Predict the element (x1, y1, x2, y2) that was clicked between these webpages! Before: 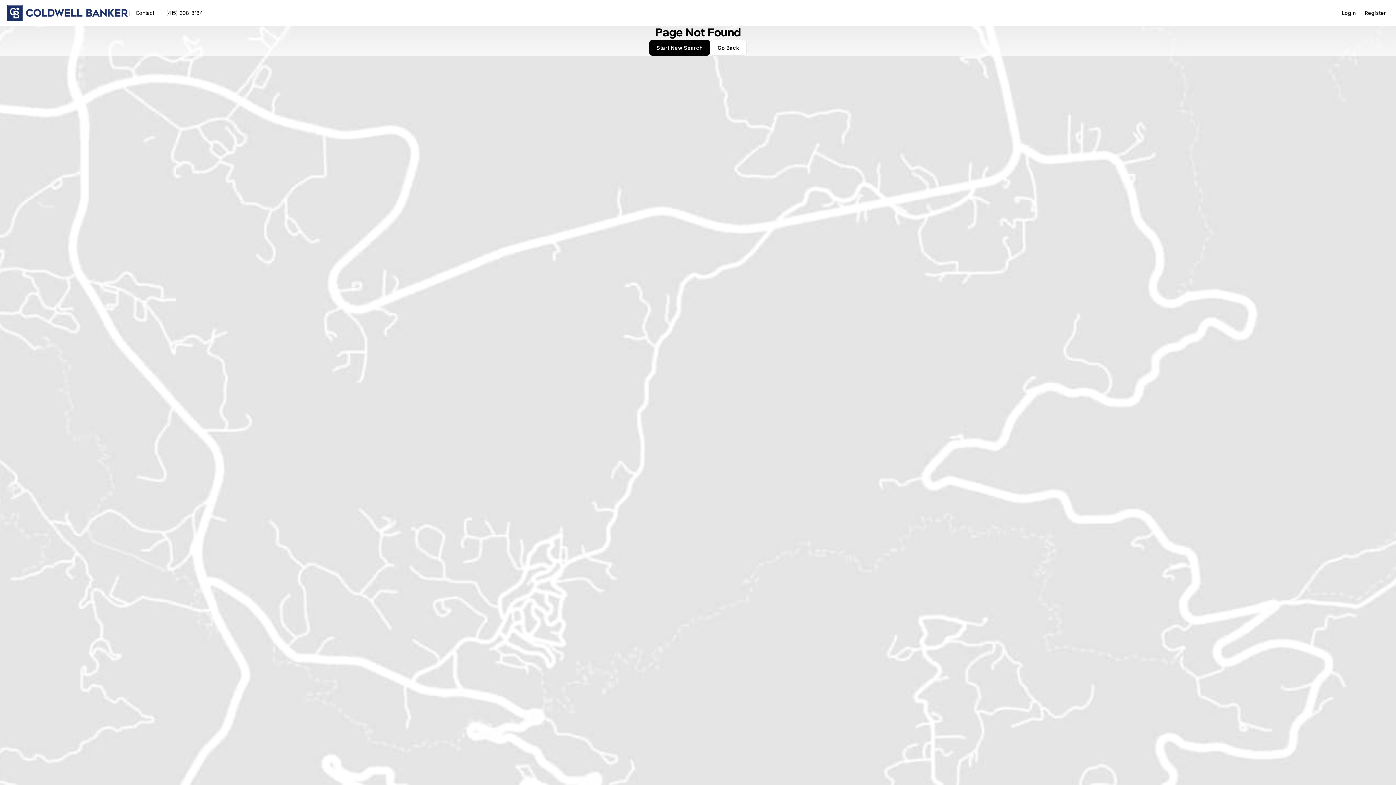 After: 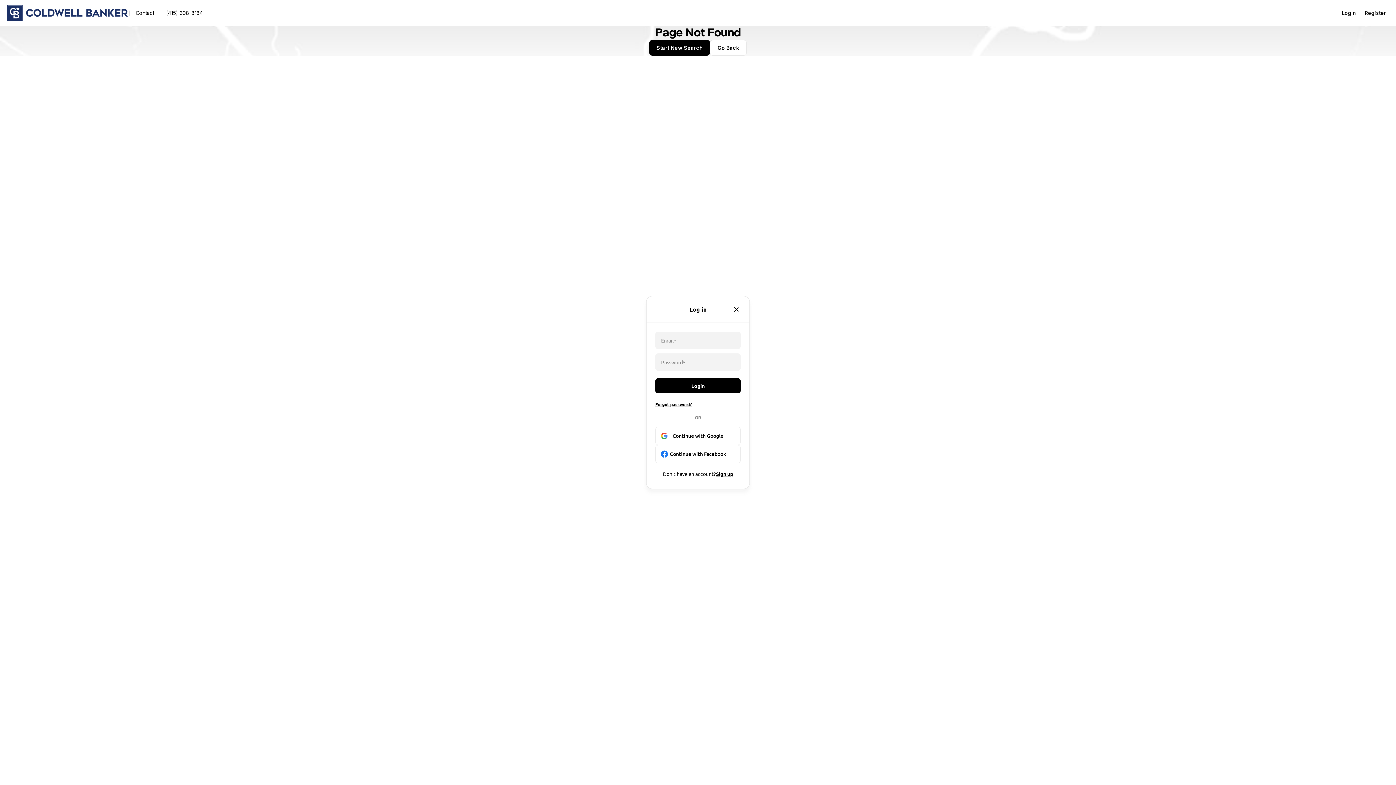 Action: label: Login bbox: (1337, 5, 1360, 20)